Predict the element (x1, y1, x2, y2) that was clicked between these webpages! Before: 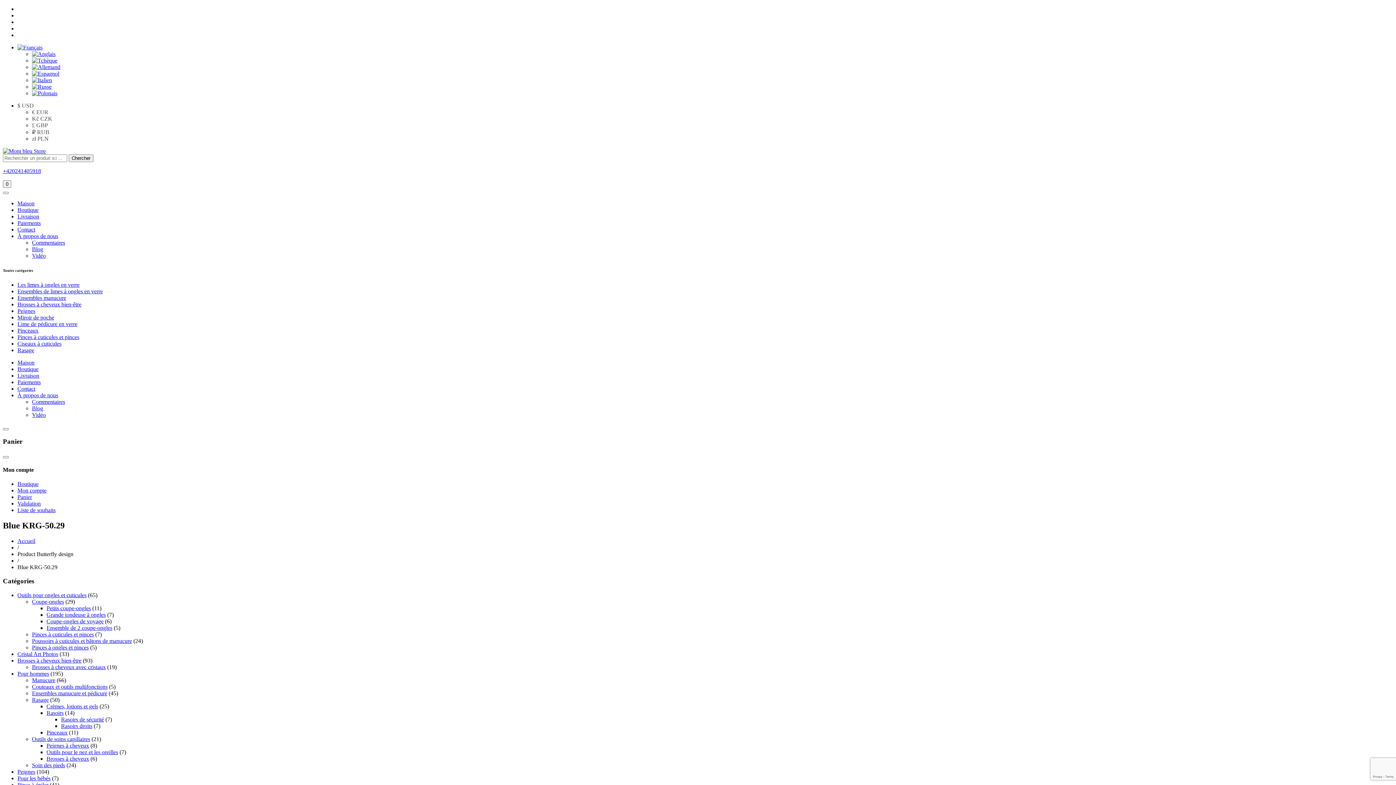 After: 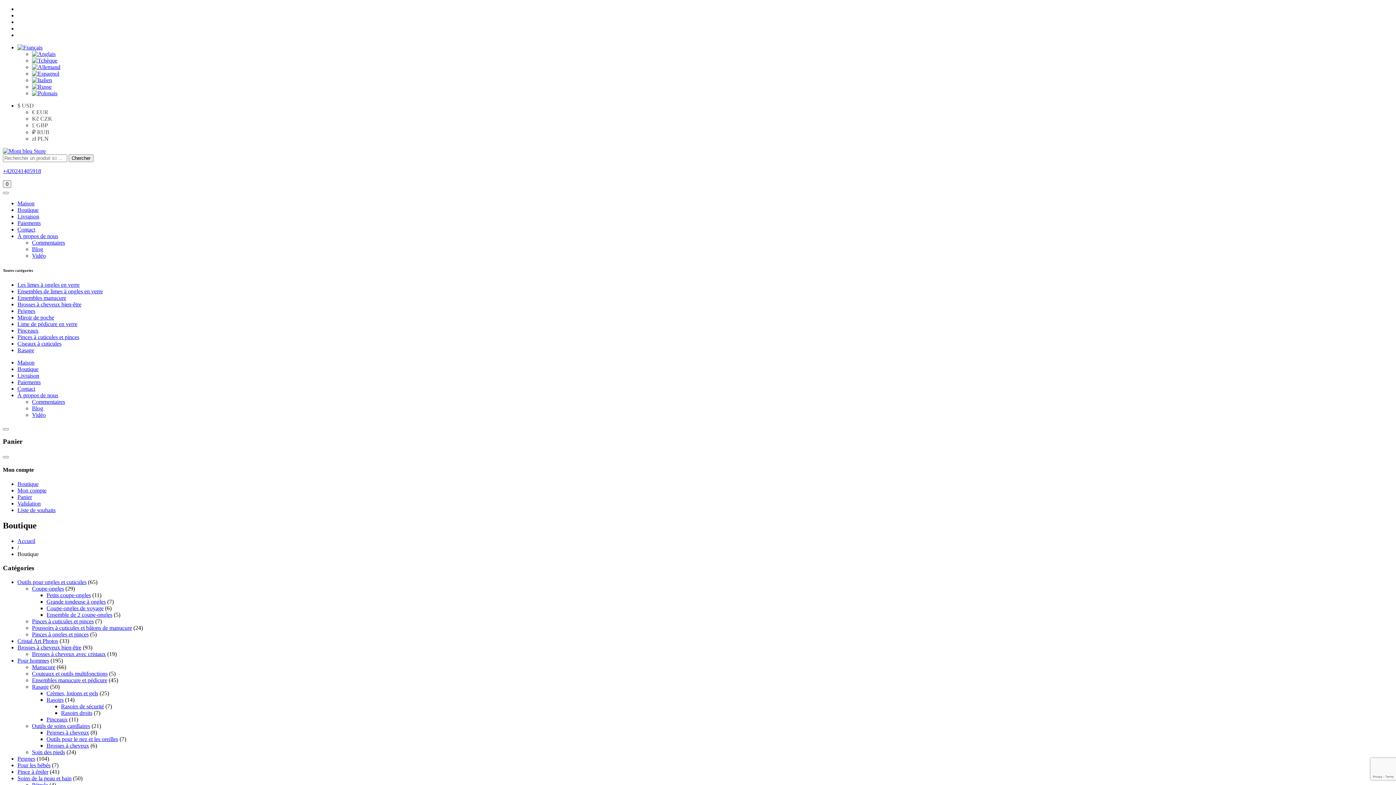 Action: bbox: (17, 481, 38, 487) label: Boutique